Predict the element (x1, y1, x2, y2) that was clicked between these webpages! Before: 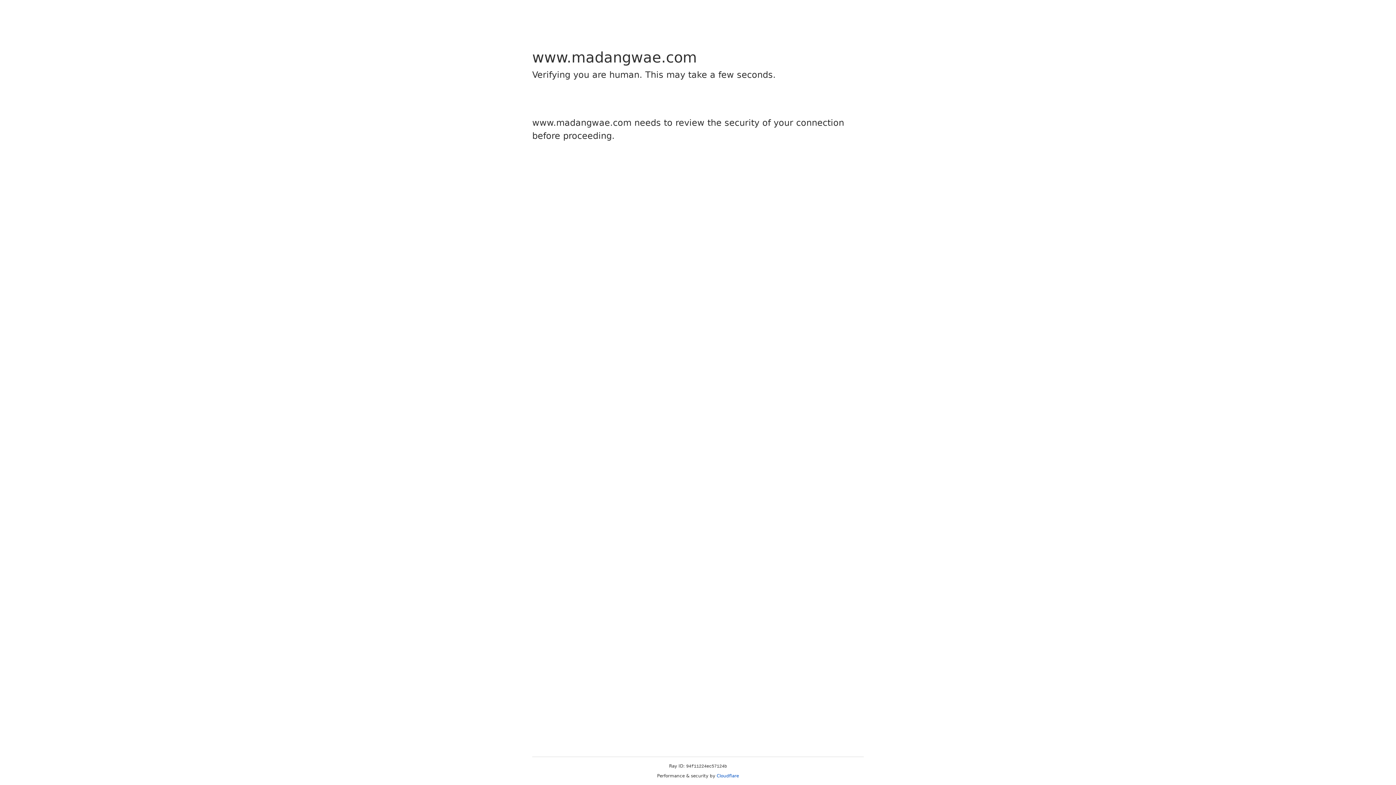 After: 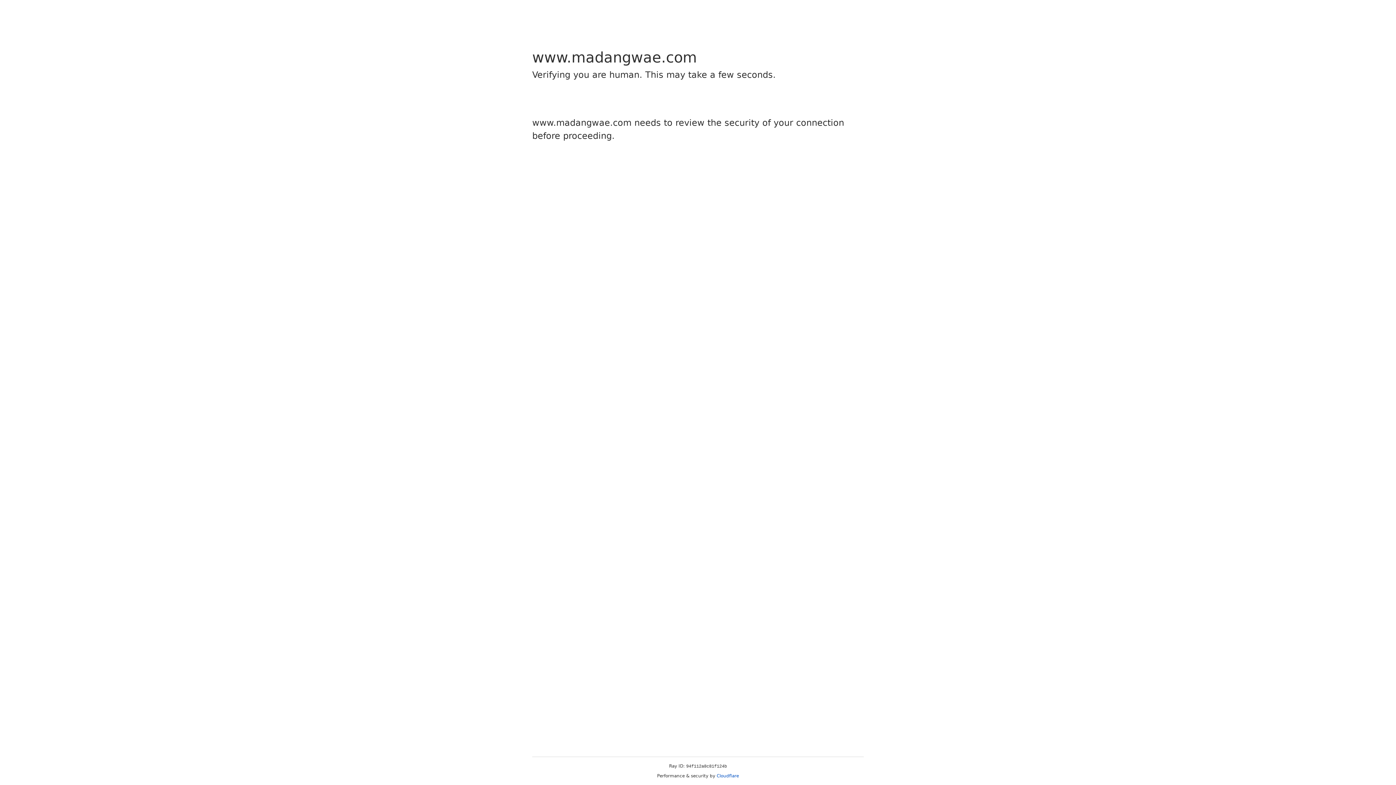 Action: bbox: (716, 773, 739, 778) label: Cloudflare